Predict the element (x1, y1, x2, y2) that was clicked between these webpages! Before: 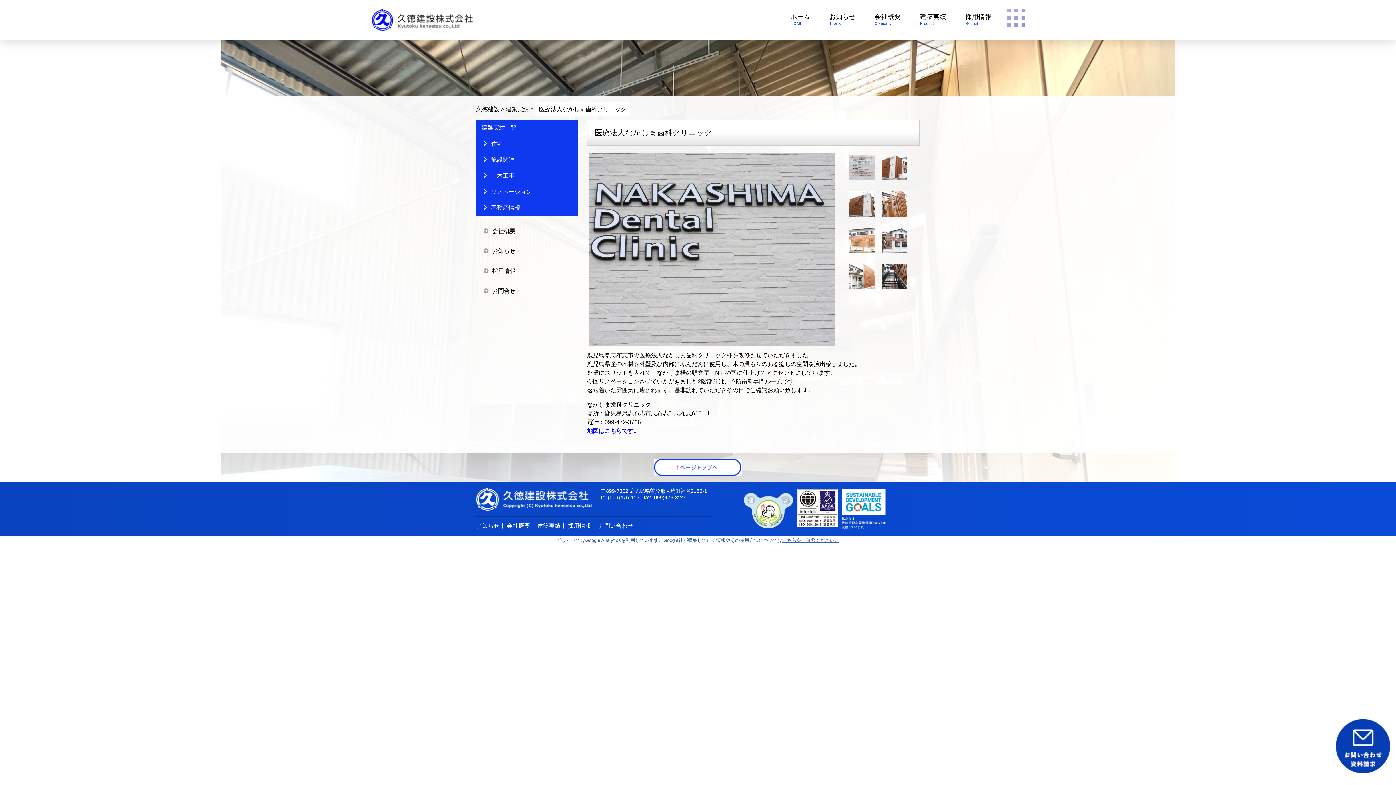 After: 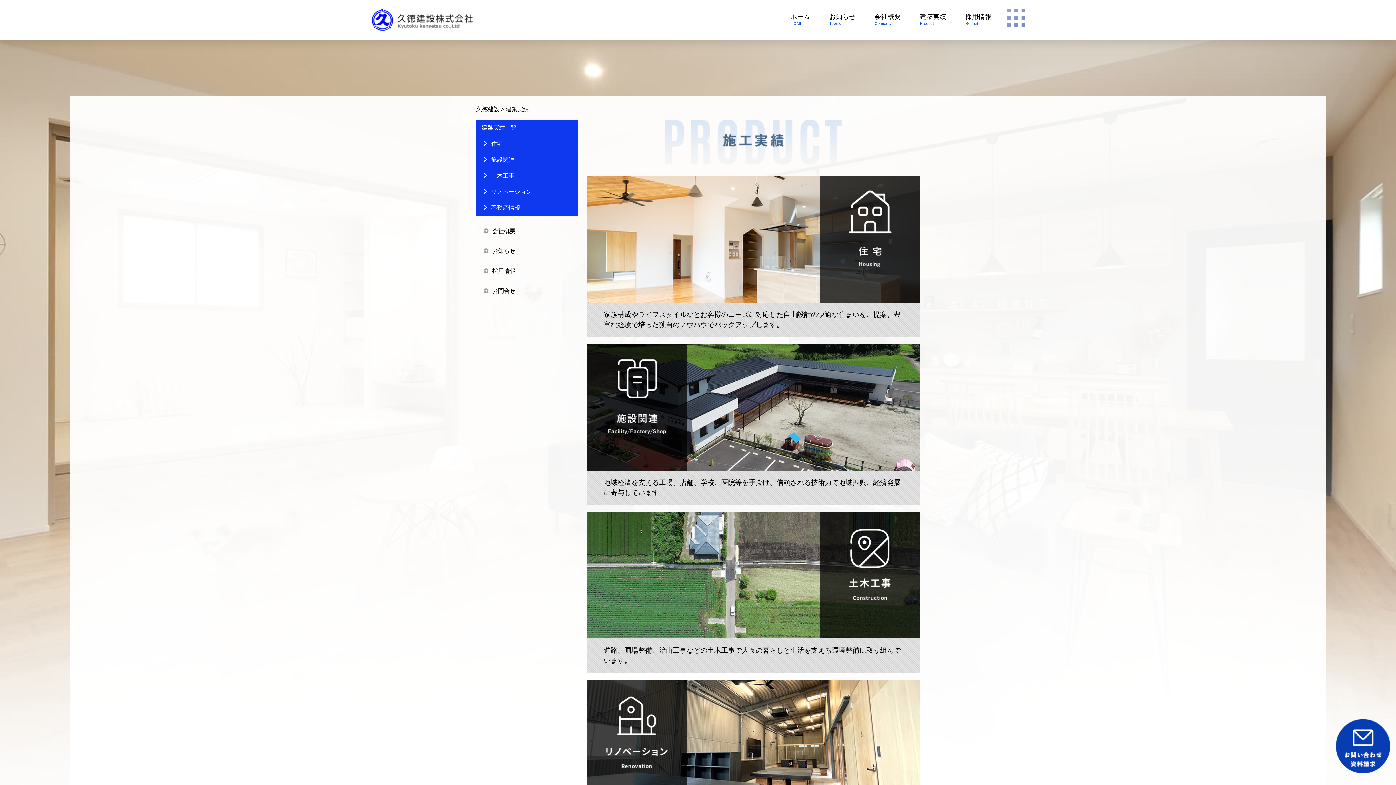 Action: bbox: (537, 522, 560, 528) label: 建築実績